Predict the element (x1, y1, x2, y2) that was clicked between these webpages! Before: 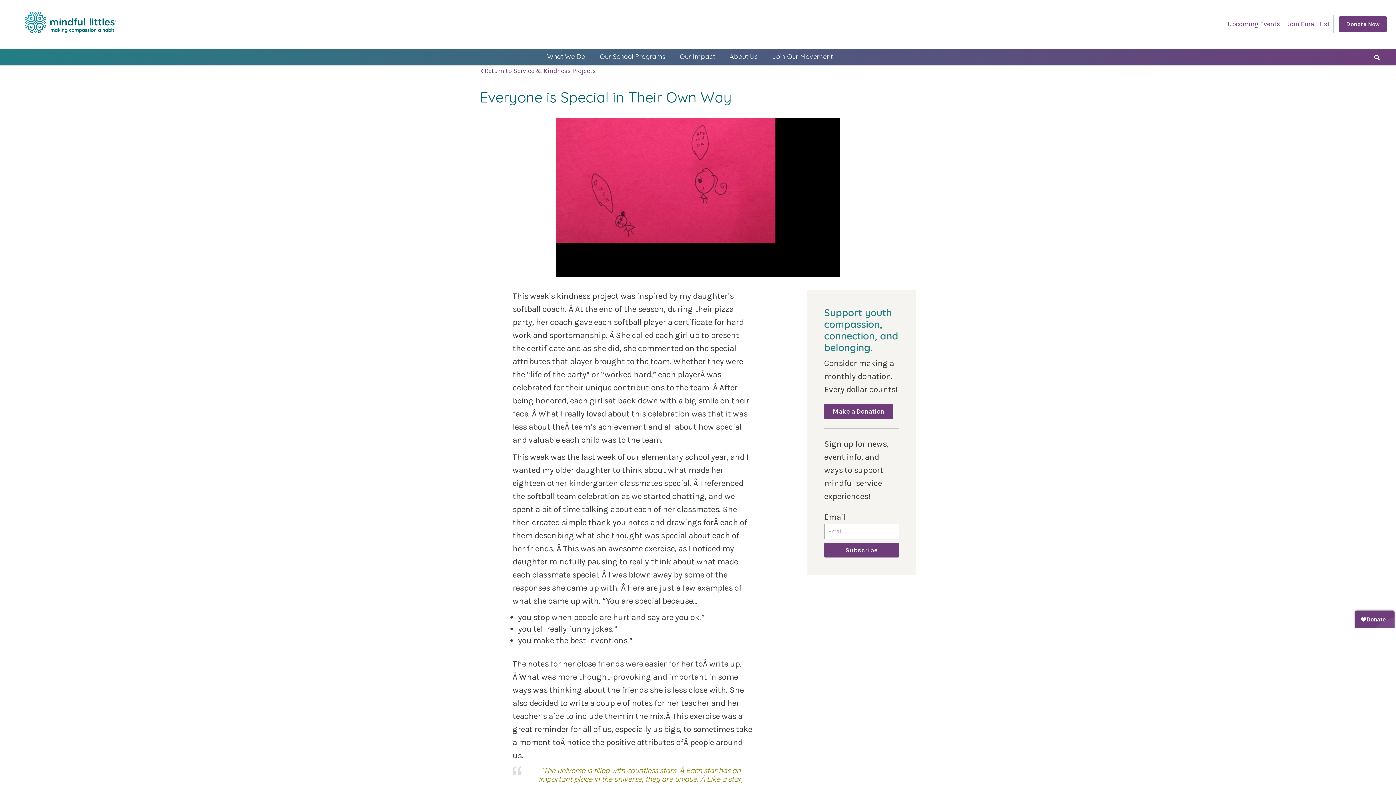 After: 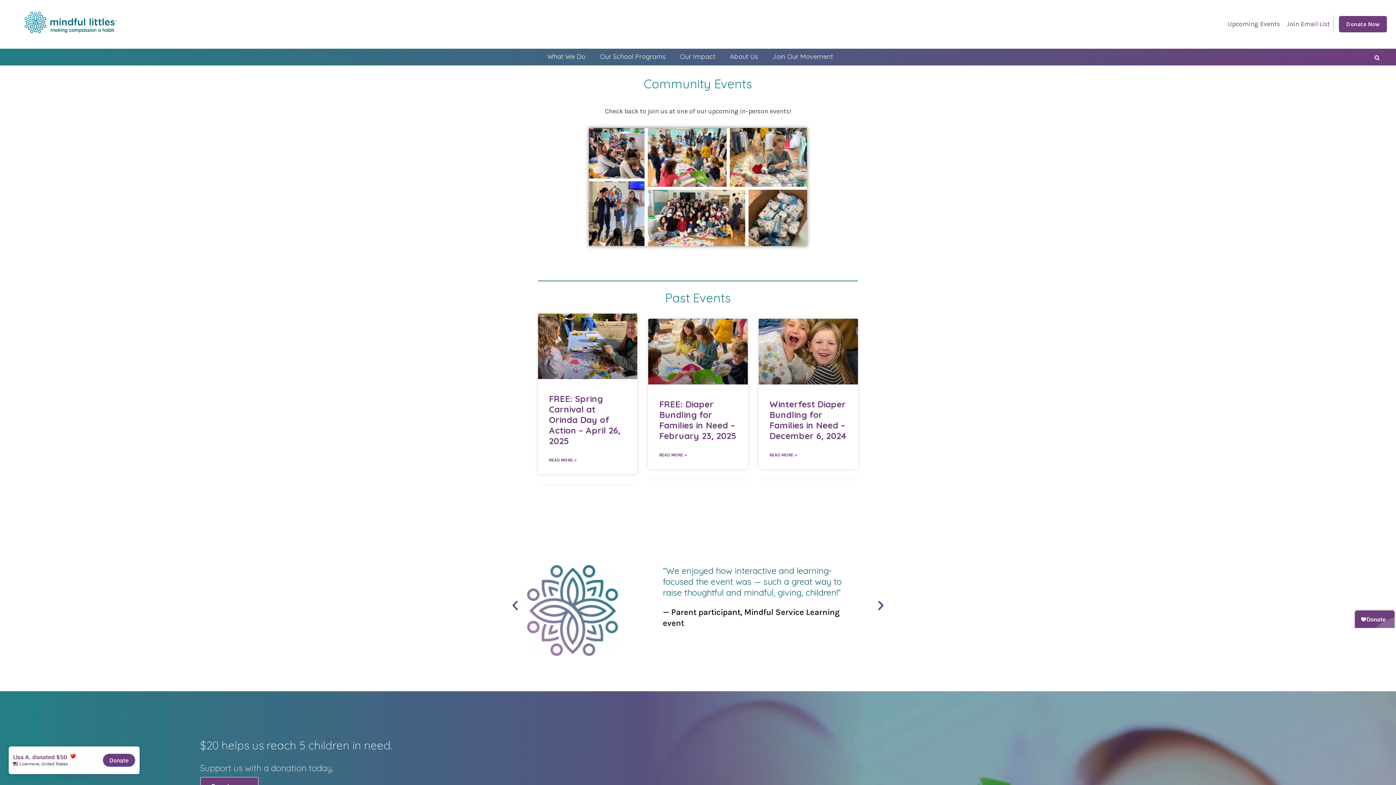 Action: bbox: (1228, 20, 1280, 28) label: Upcoming Events